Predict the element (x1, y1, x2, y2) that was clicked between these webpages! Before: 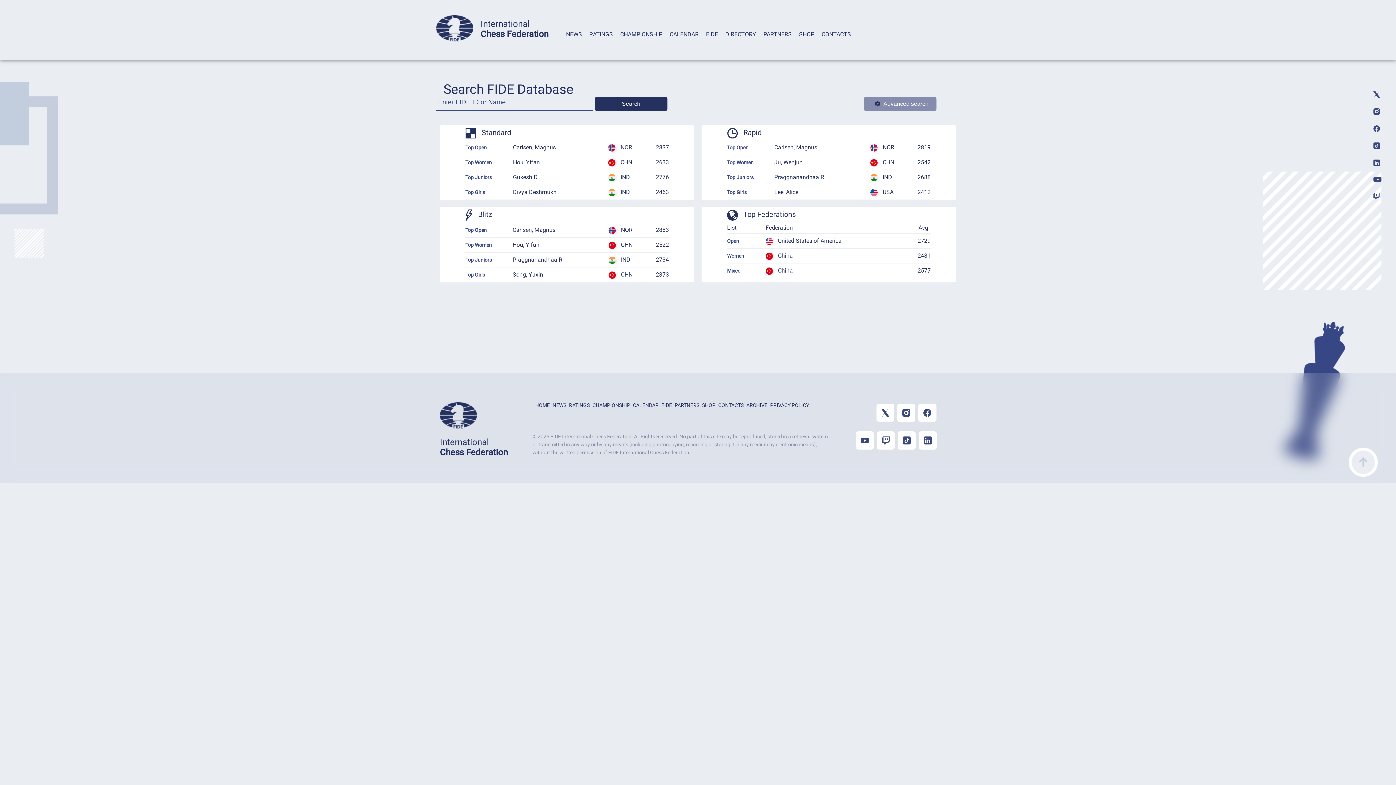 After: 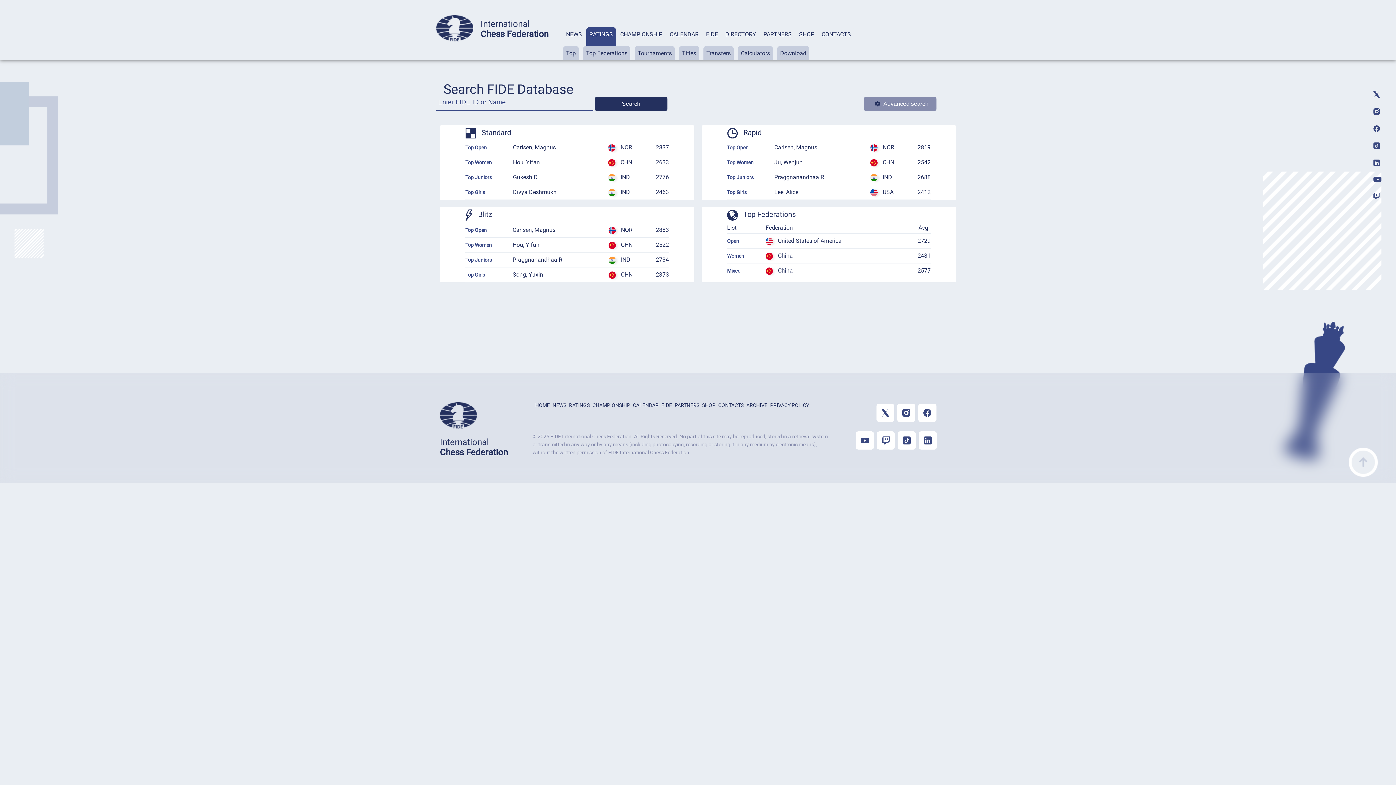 Action: label: RATINGS bbox: (589, 30, 613, 37)